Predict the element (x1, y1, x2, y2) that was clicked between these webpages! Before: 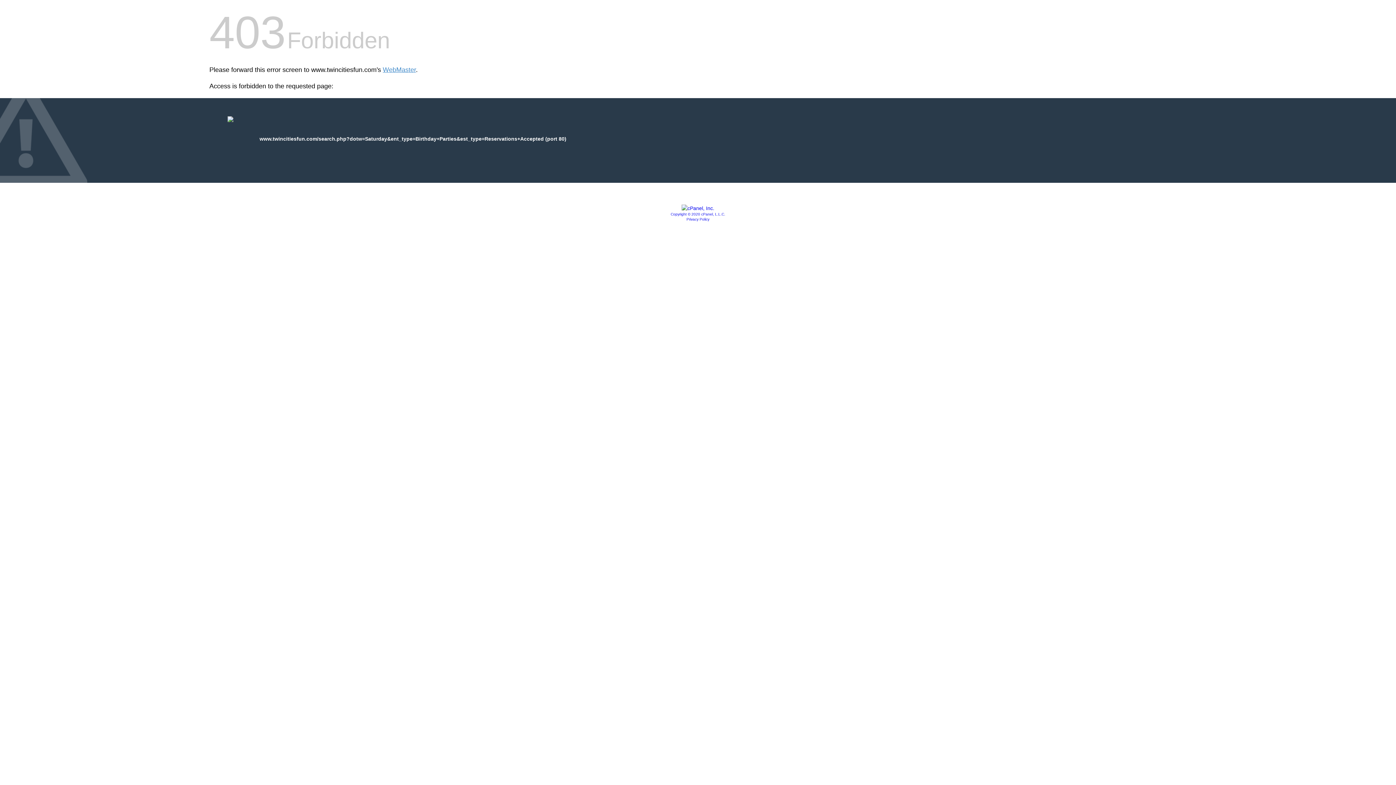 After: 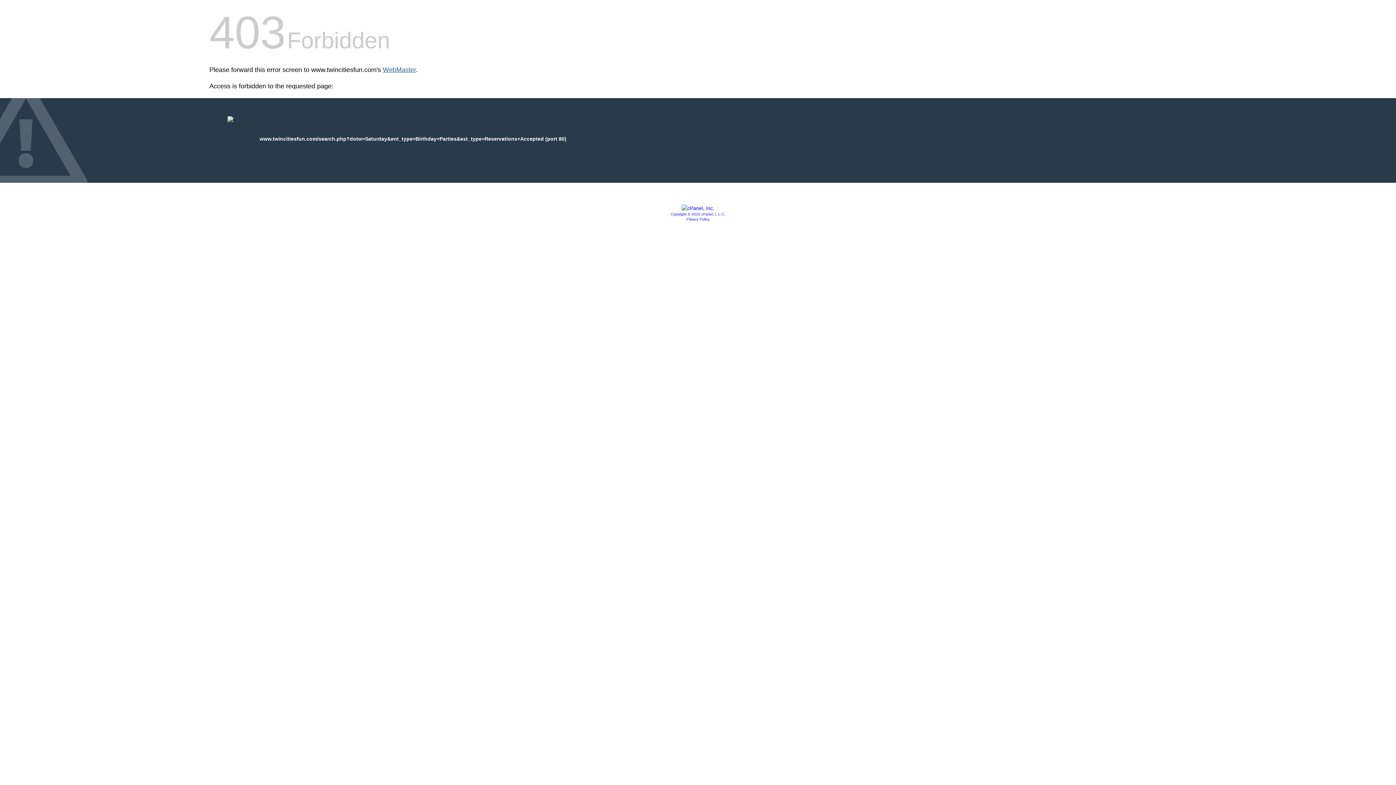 Action: bbox: (382, 66, 416, 73) label: WebMaster